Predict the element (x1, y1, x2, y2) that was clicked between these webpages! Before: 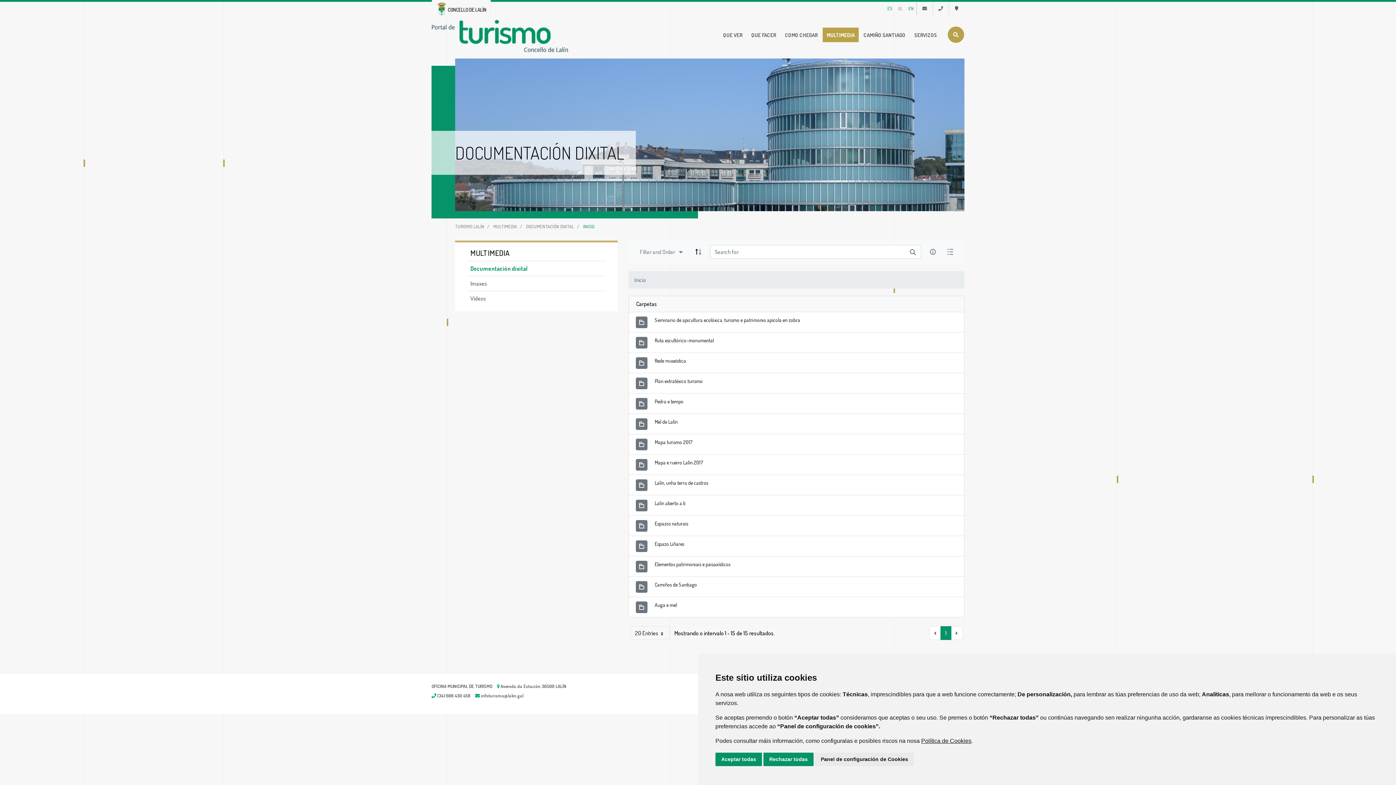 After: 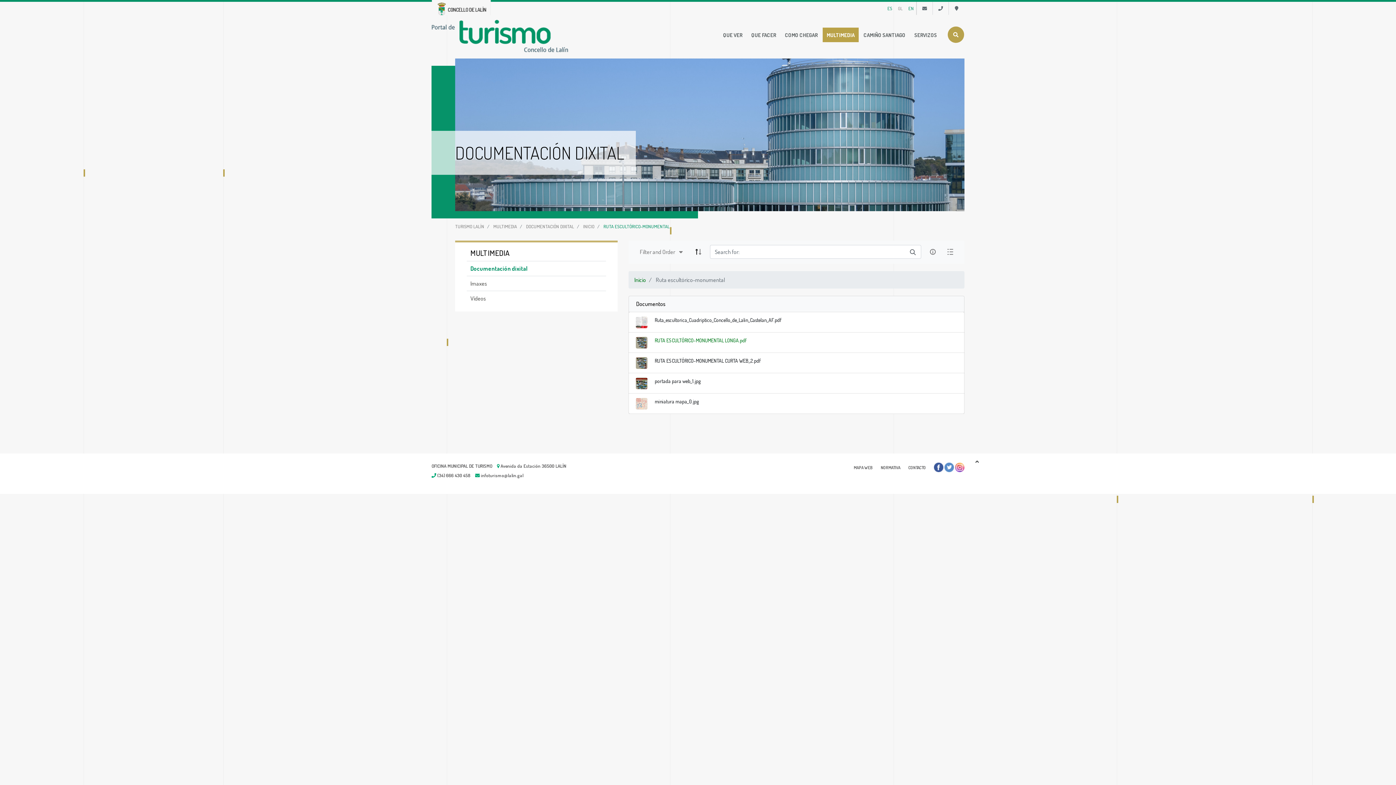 Action: label: Ruta escultórico-monumental bbox: (654, 337, 714, 343)